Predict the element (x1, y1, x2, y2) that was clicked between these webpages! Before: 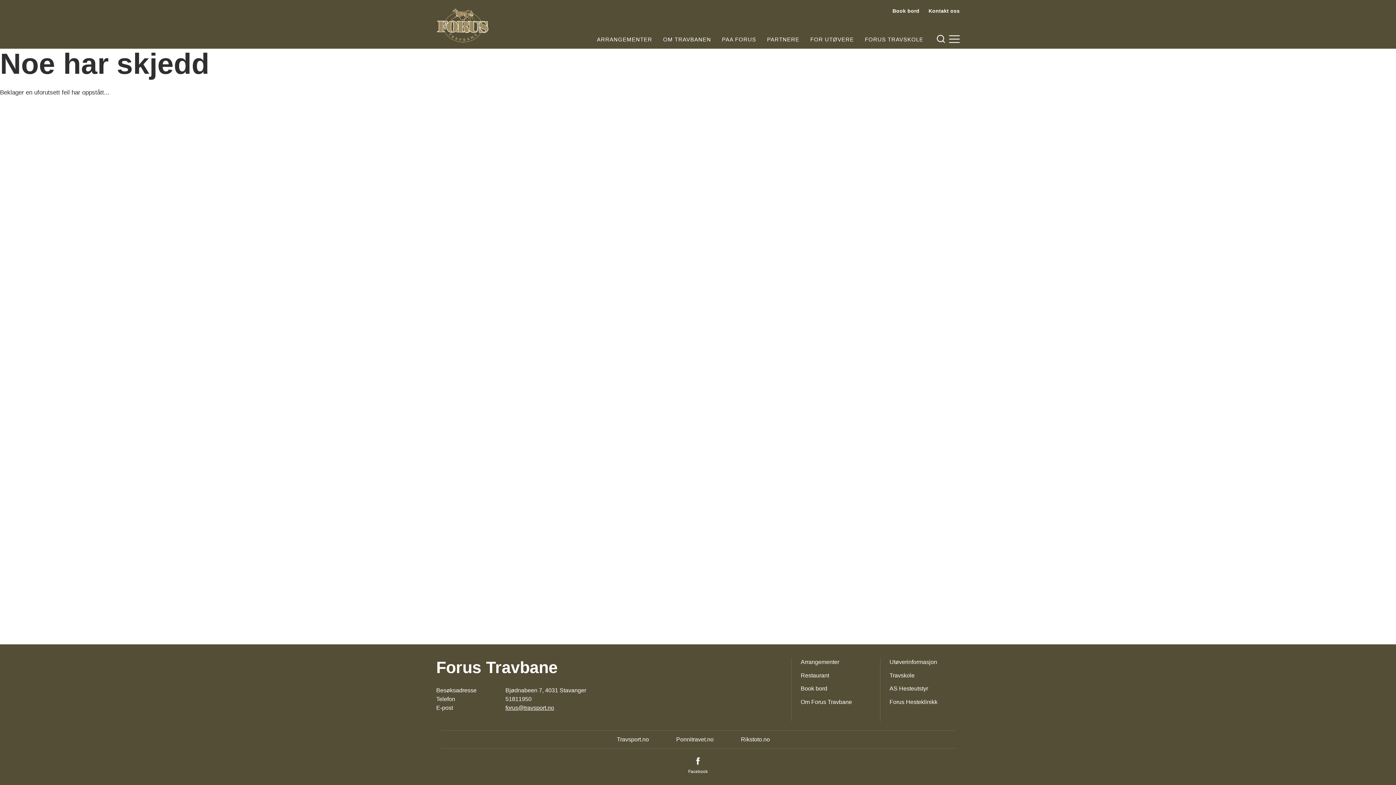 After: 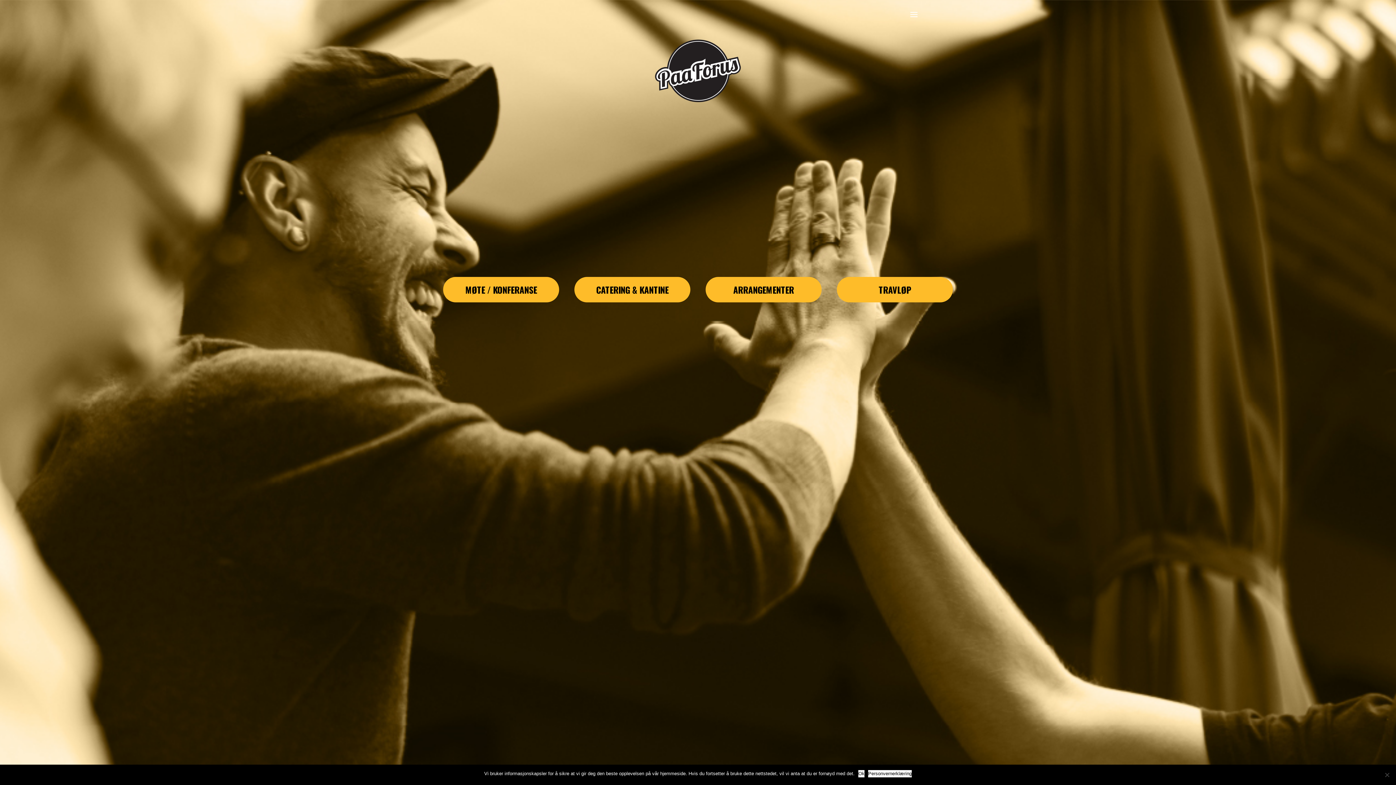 Action: label: Book bord bbox: (800, 685, 827, 692)